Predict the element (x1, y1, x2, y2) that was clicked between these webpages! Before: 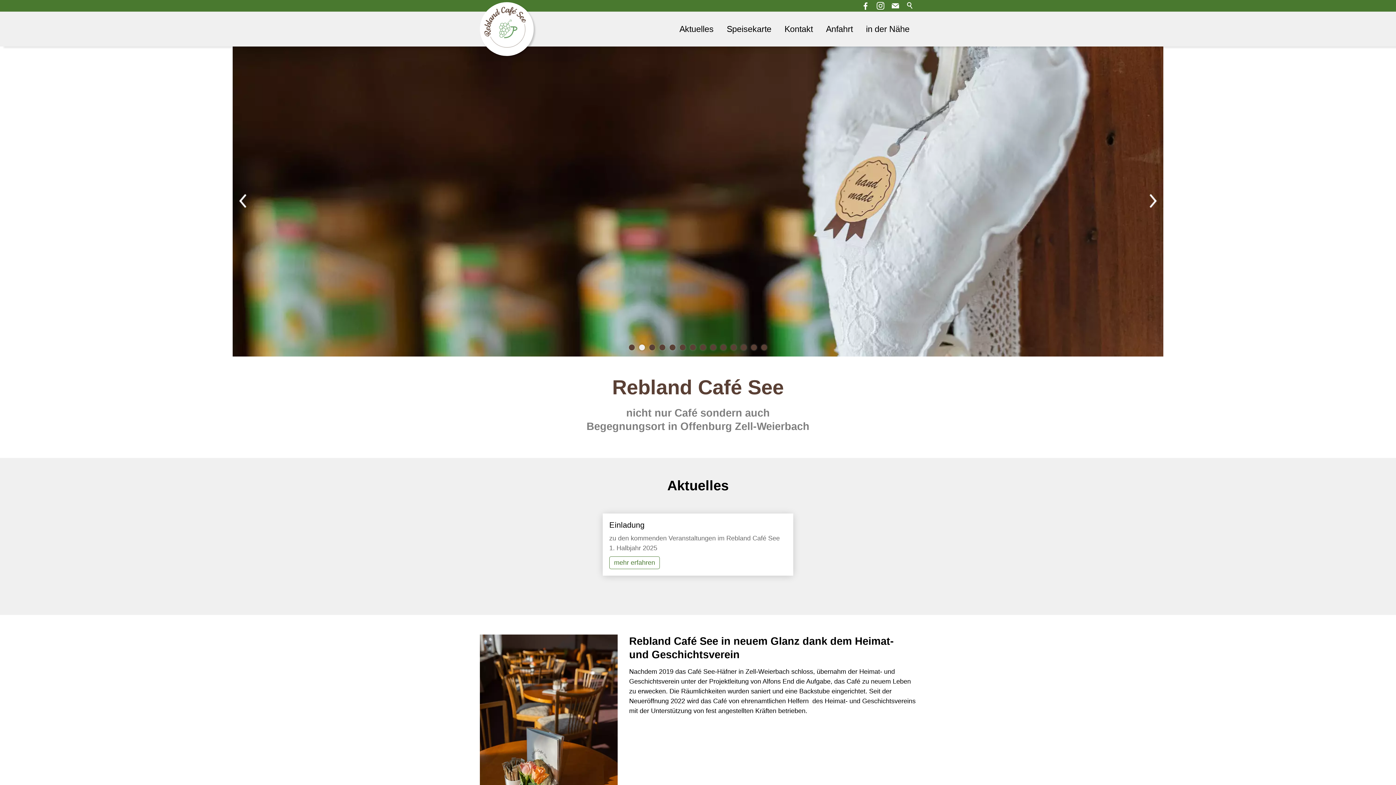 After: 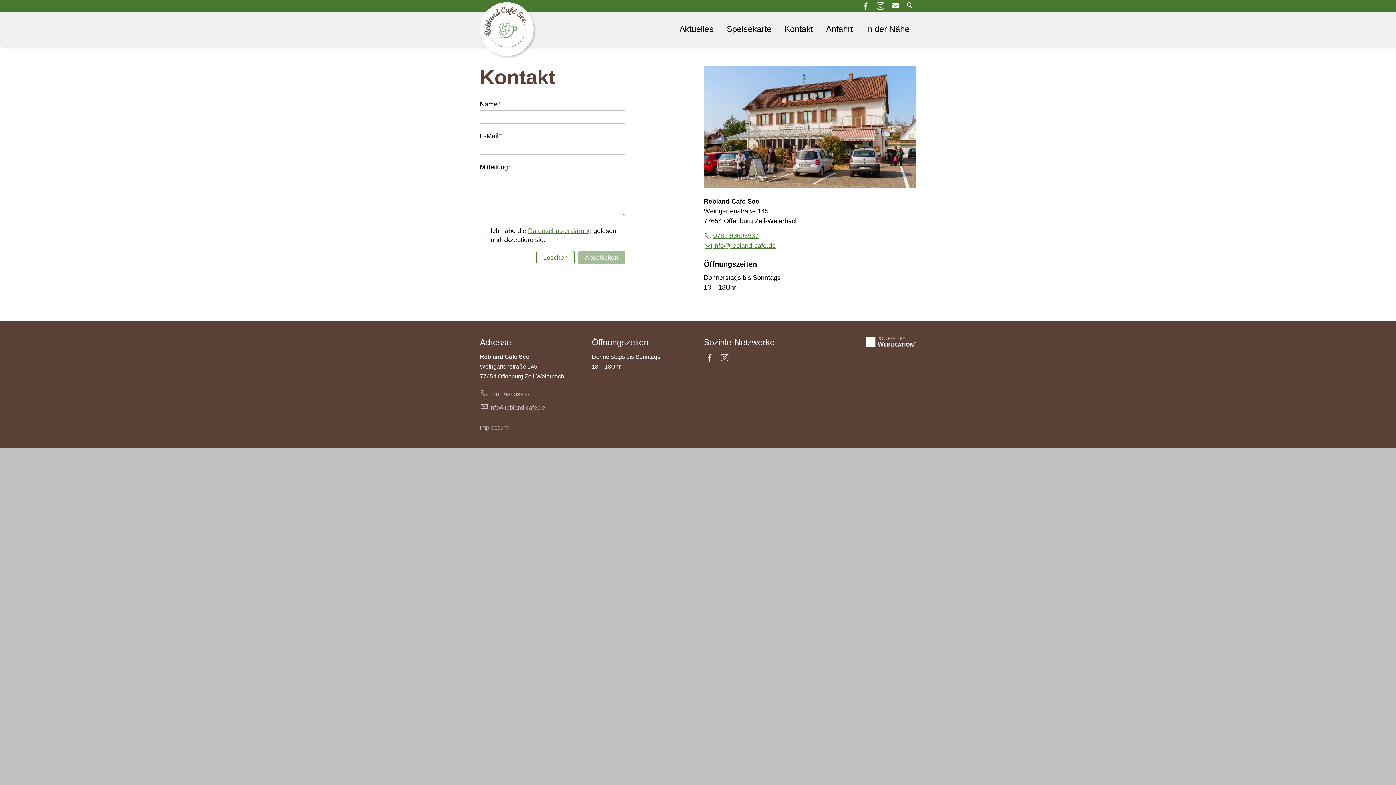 Action: bbox: (889, 0, 901, 11) label: Kontakt